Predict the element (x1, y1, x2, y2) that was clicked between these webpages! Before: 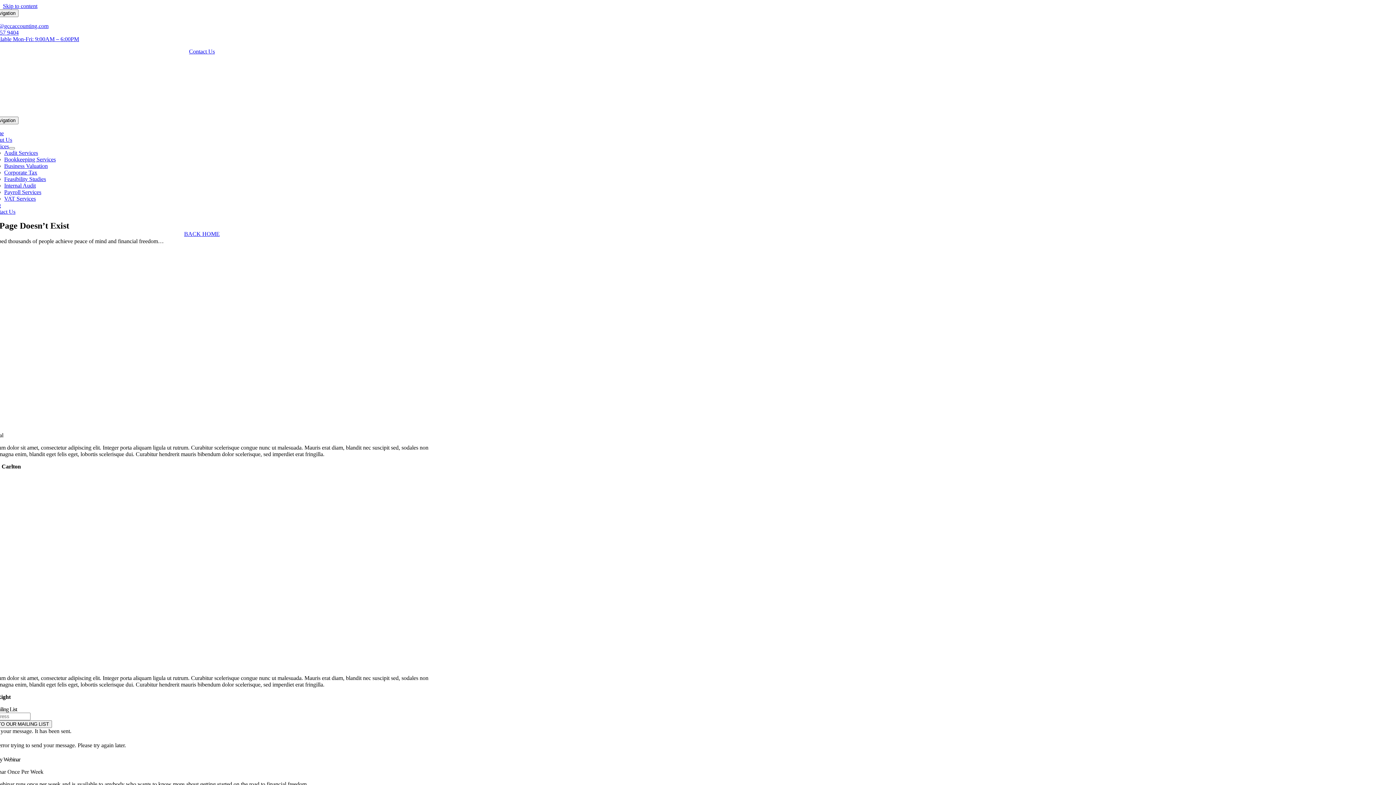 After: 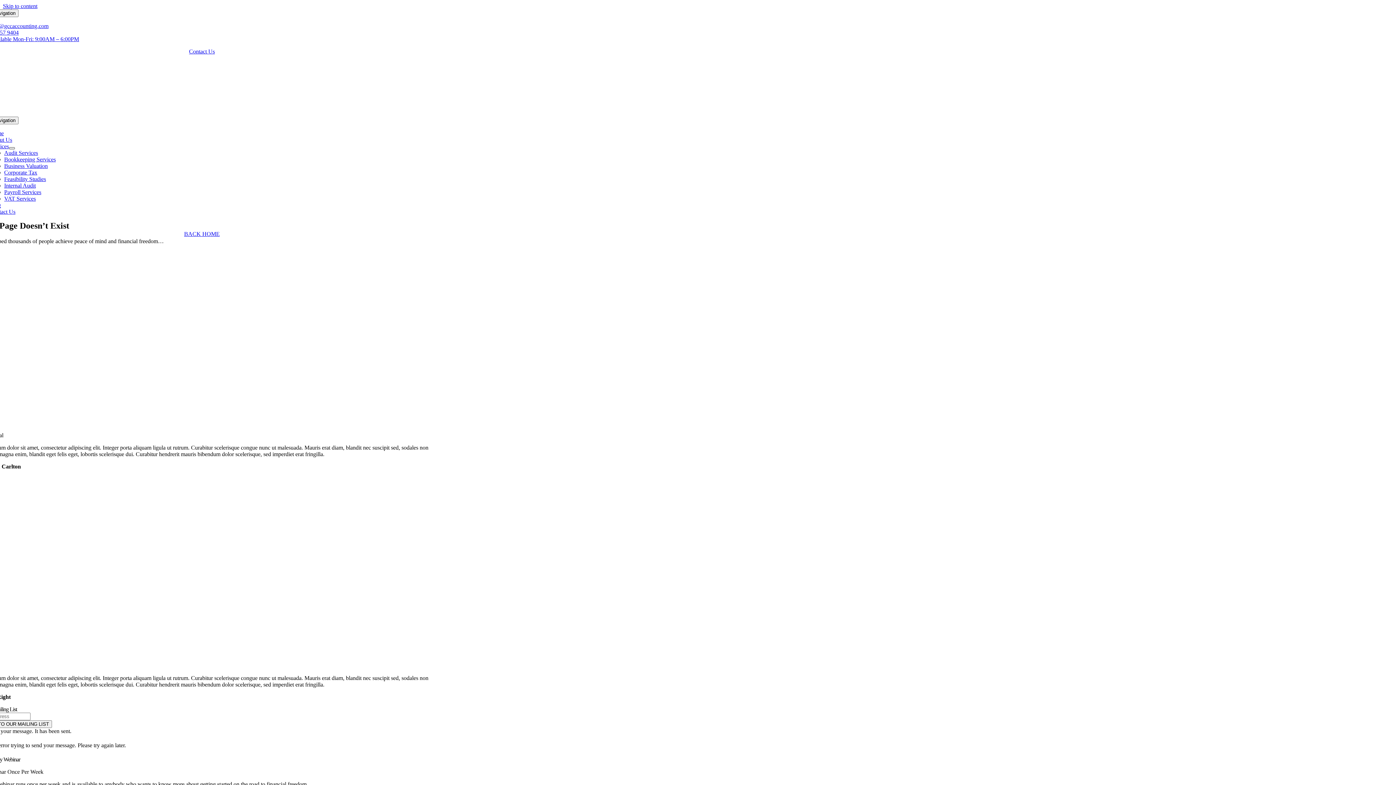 Action: bbox: (8, 147, 14, 149) label: Open submenu of Services